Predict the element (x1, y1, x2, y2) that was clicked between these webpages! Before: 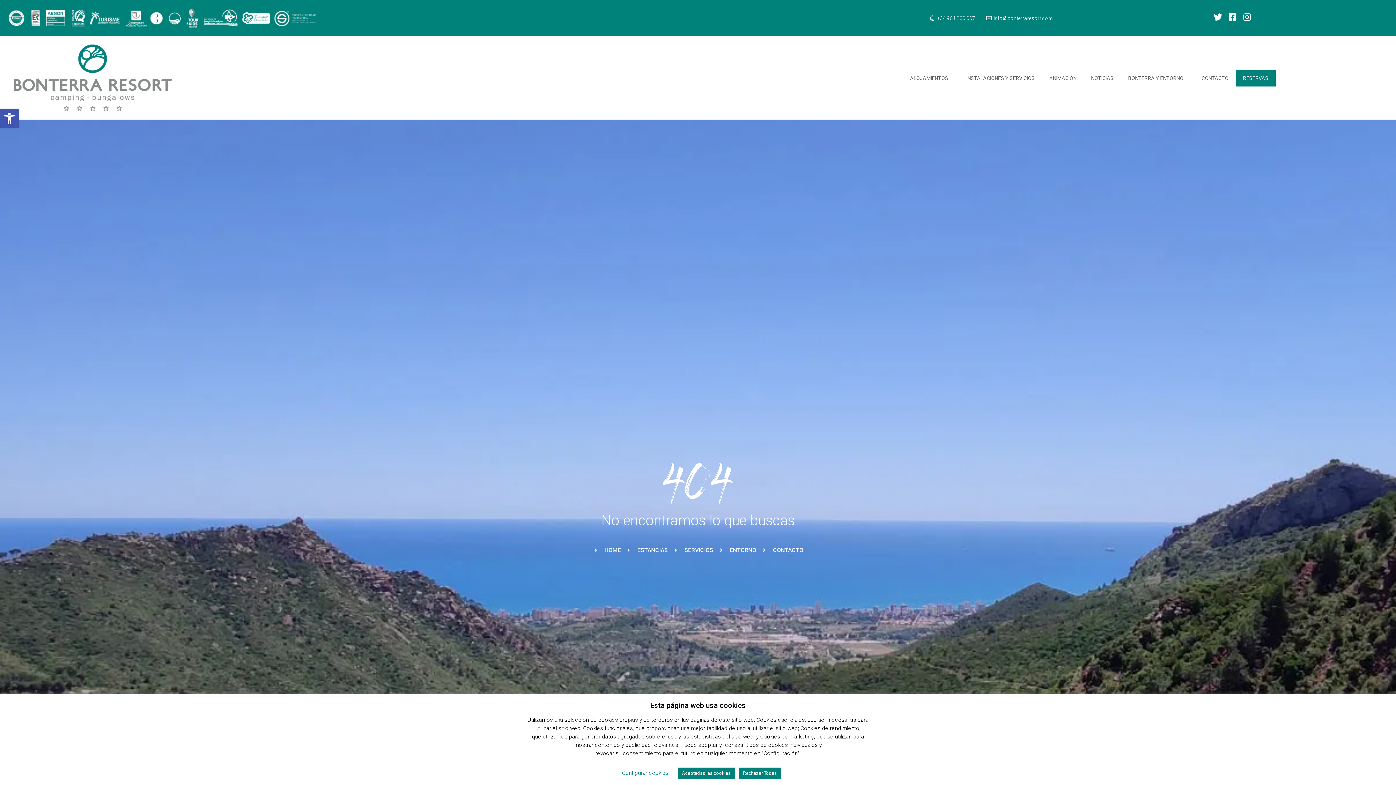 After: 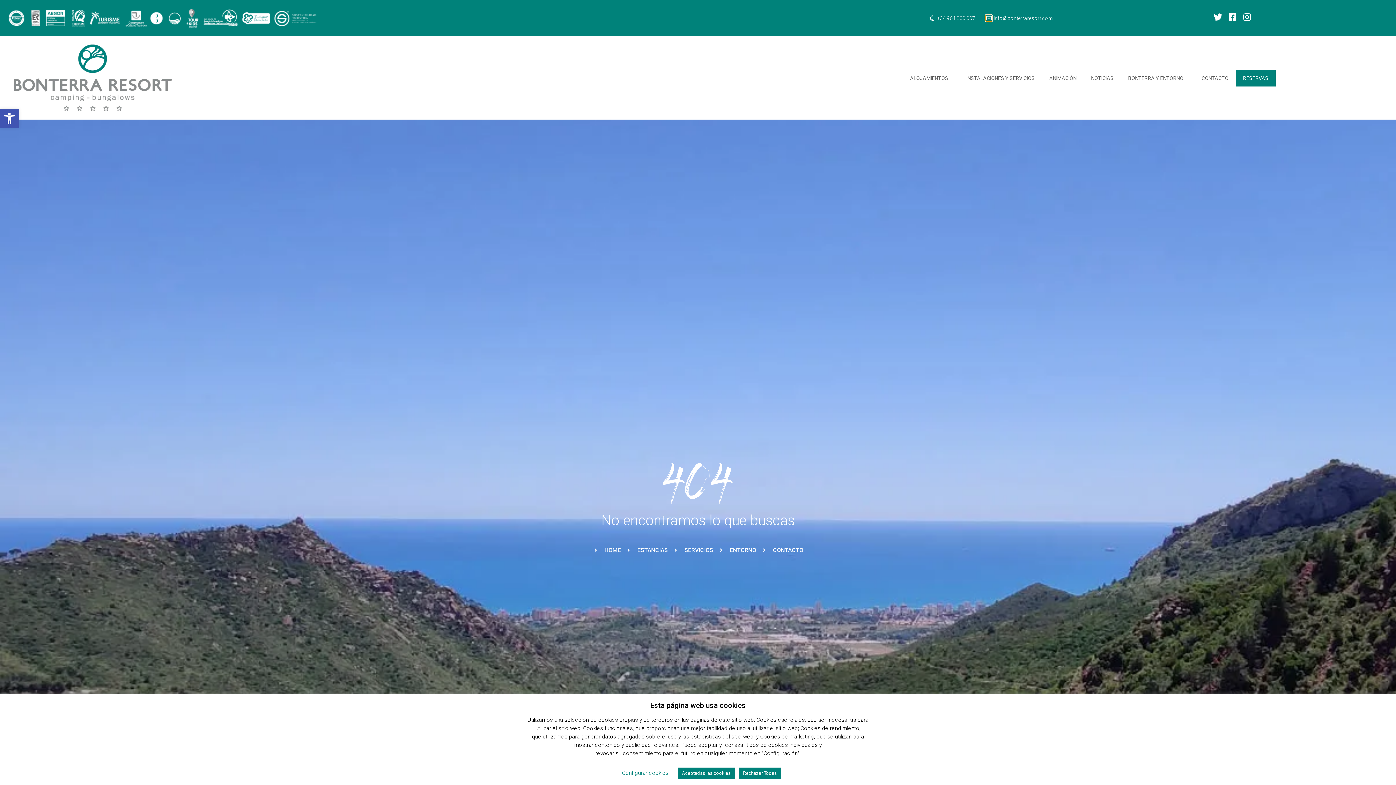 Action: bbox: (986, 15, 992, 21) label: info@bonterraresort.com